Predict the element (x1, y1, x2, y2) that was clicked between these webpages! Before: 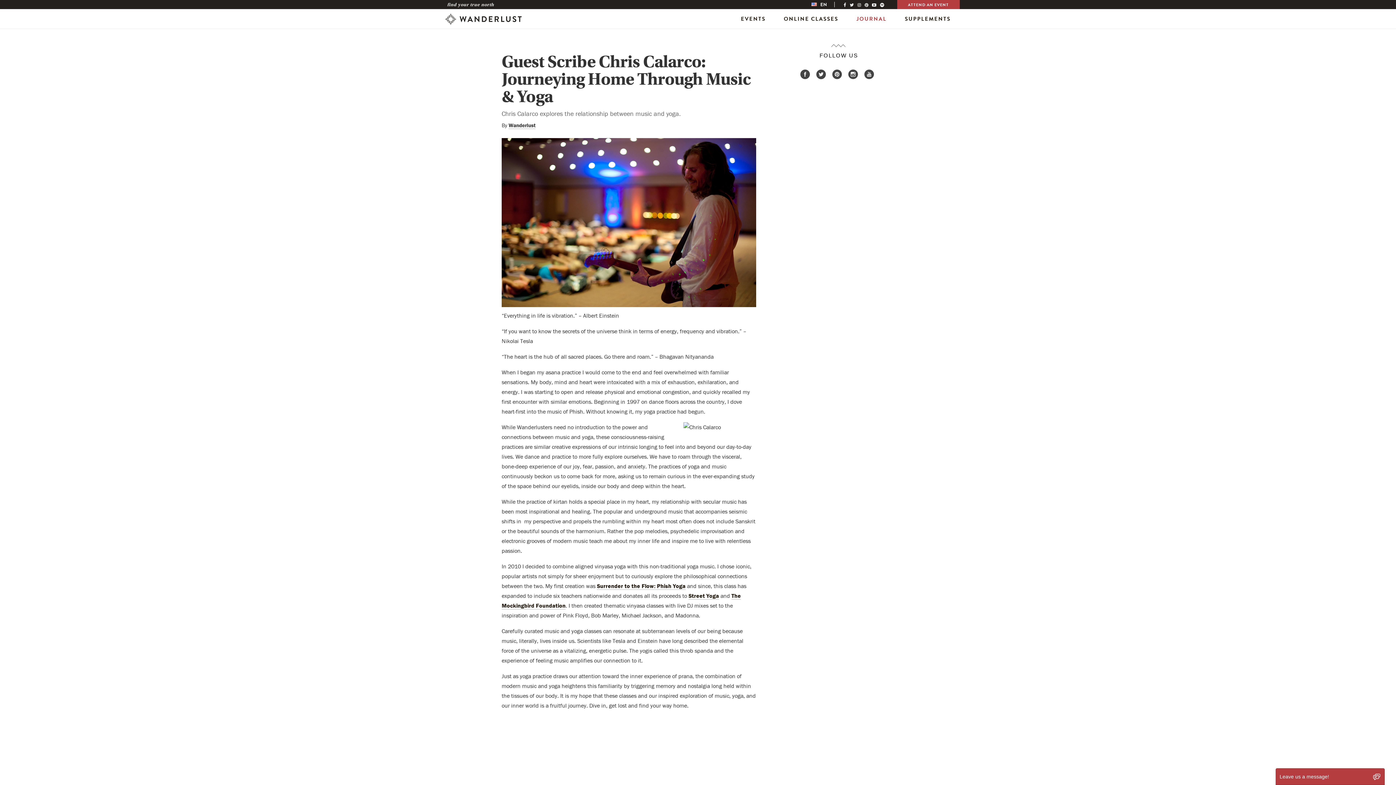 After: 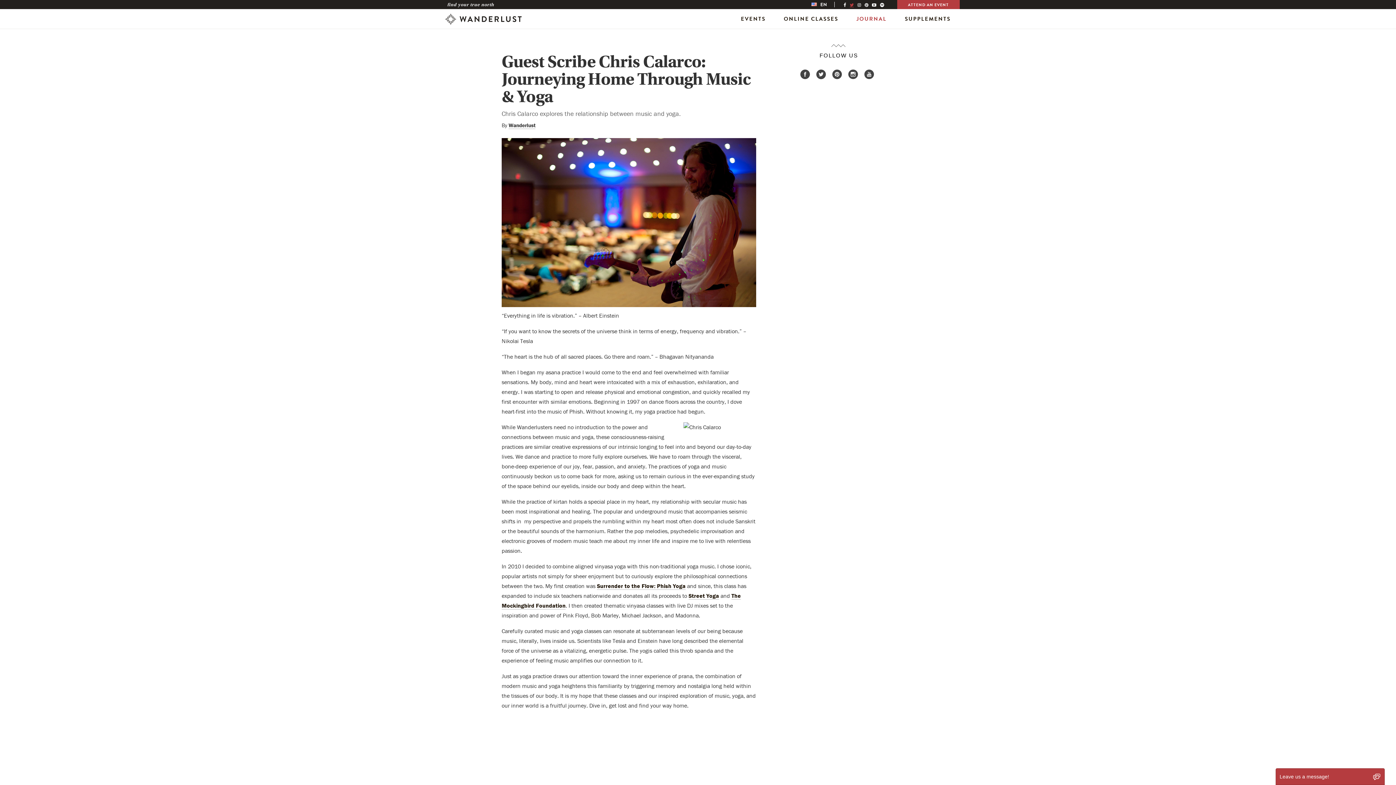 Action: bbox: (848, 2, 855, 7)